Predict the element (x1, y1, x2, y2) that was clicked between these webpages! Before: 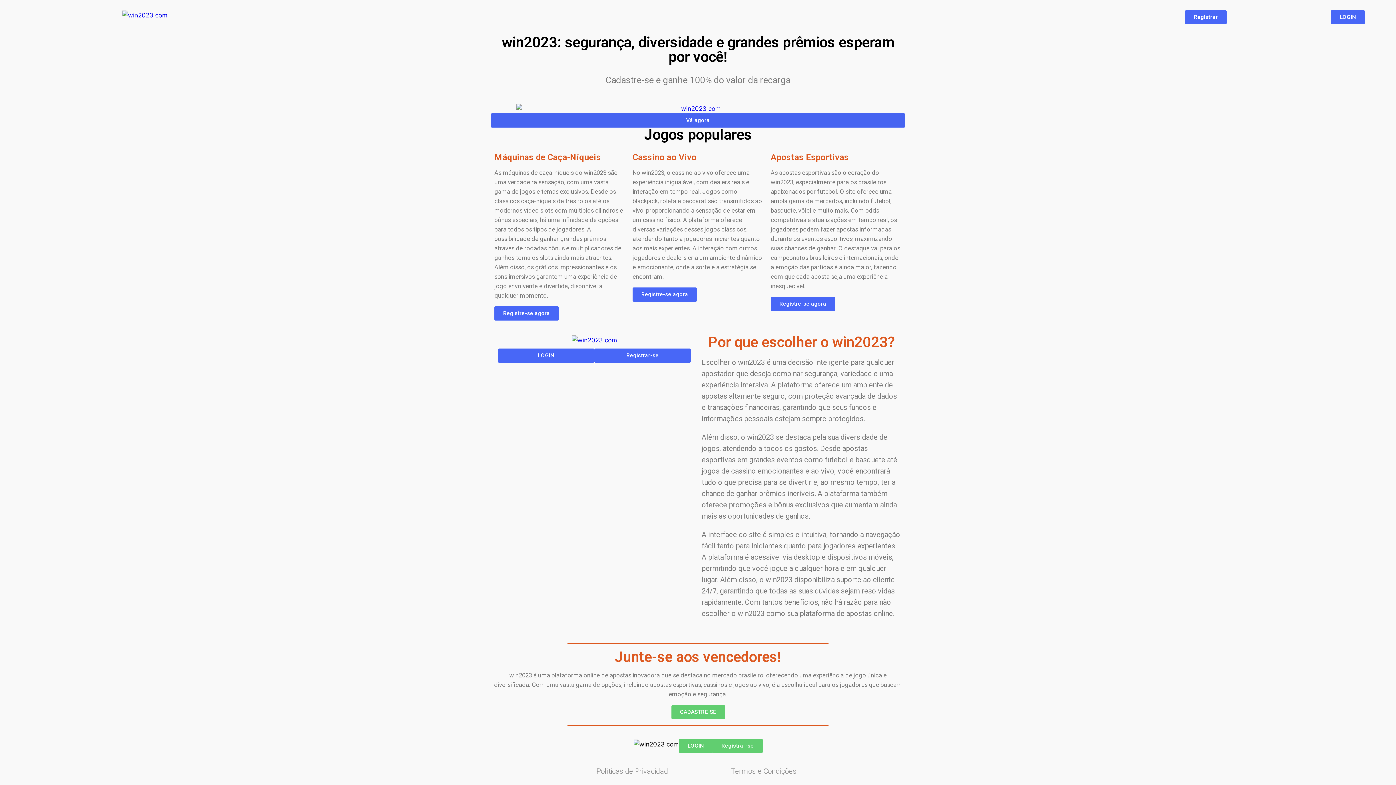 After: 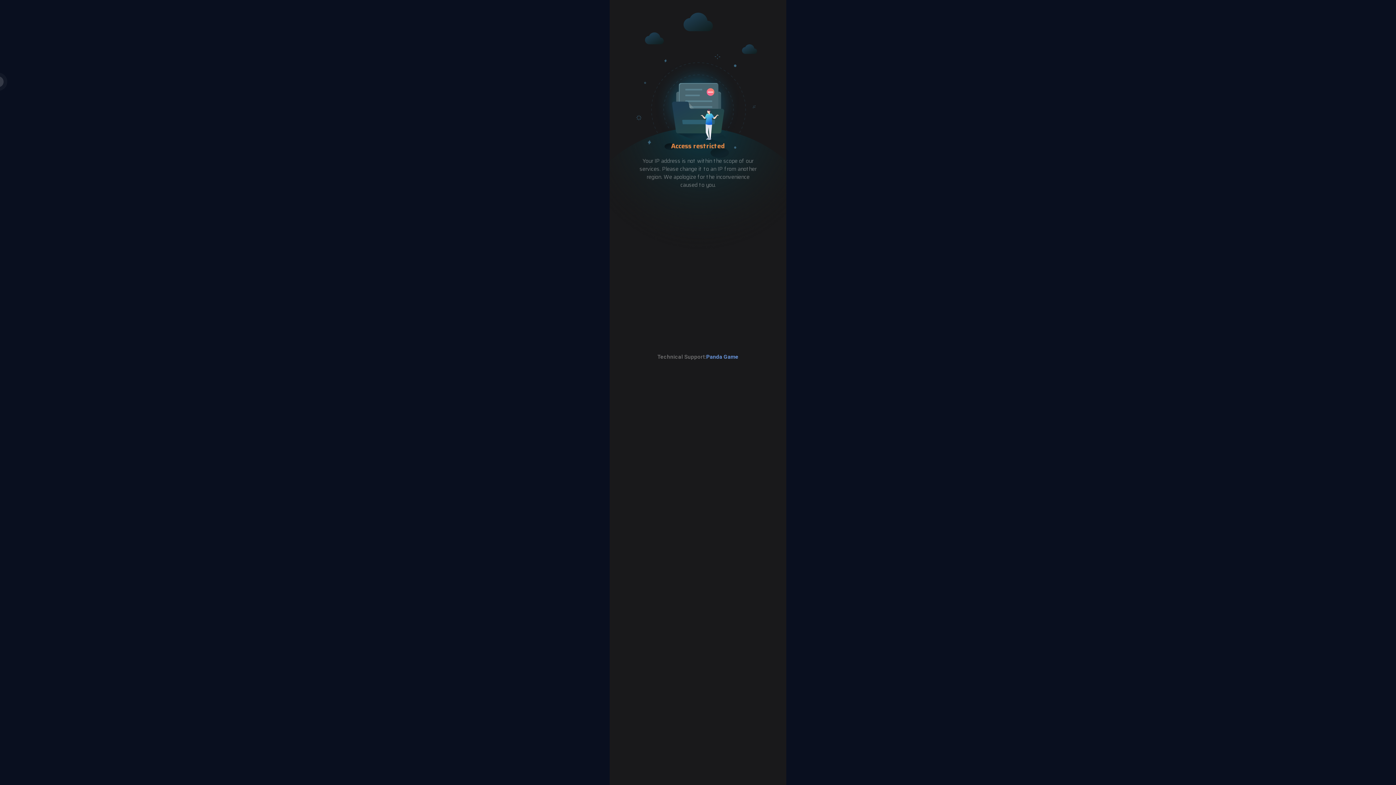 Action: label: Registre-se agora bbox: (632, 287, 697, 301)